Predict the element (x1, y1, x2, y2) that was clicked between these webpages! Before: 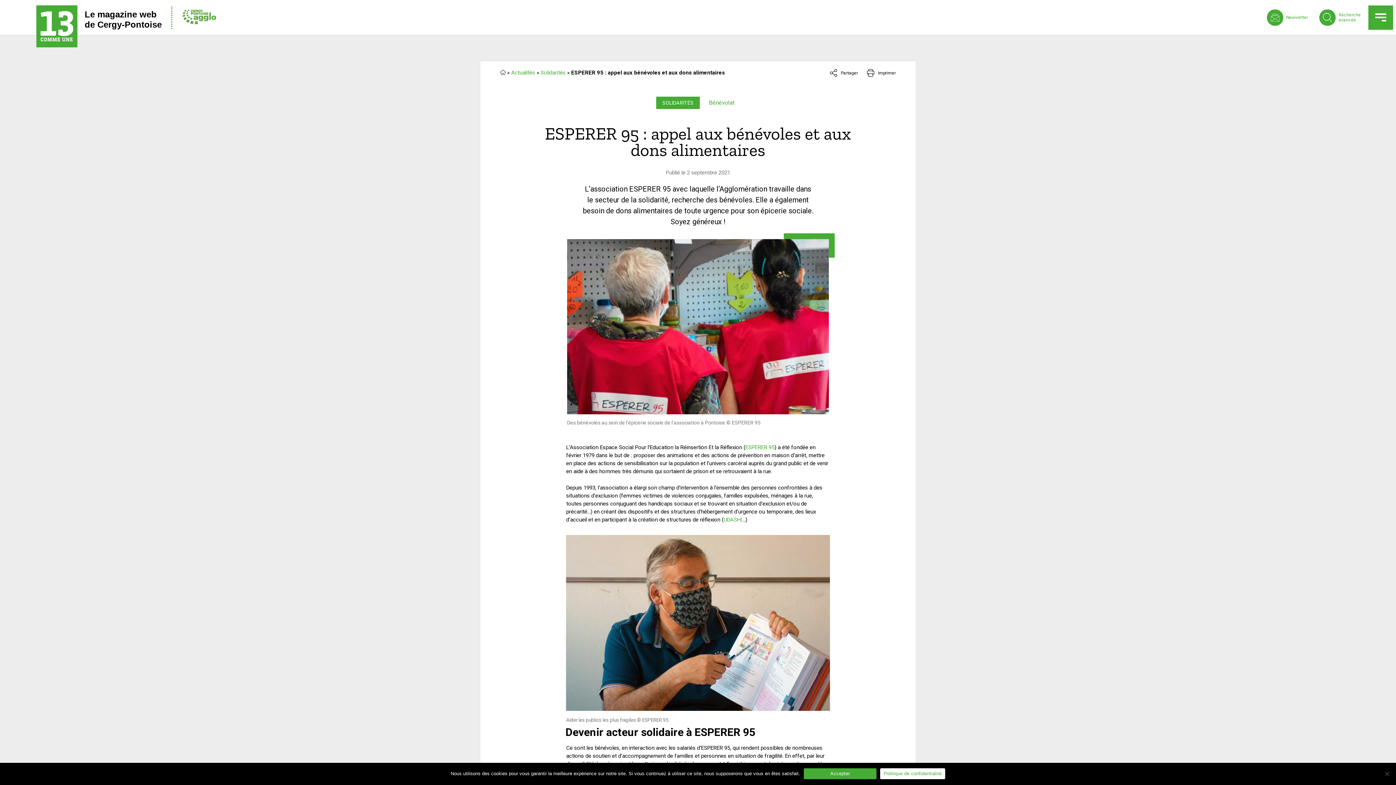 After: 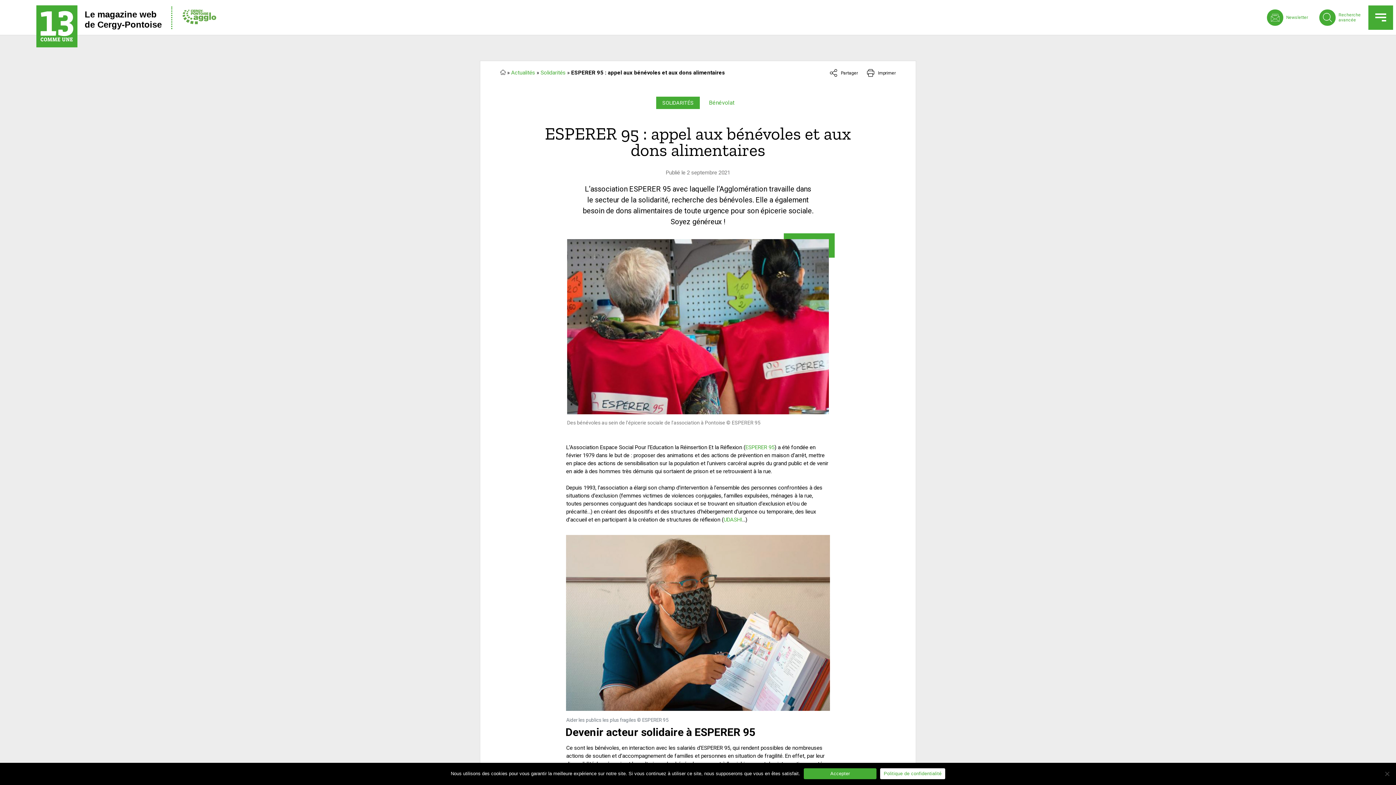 Action: label: ESPERER 95 bbox: (745, 444, 774, 450)